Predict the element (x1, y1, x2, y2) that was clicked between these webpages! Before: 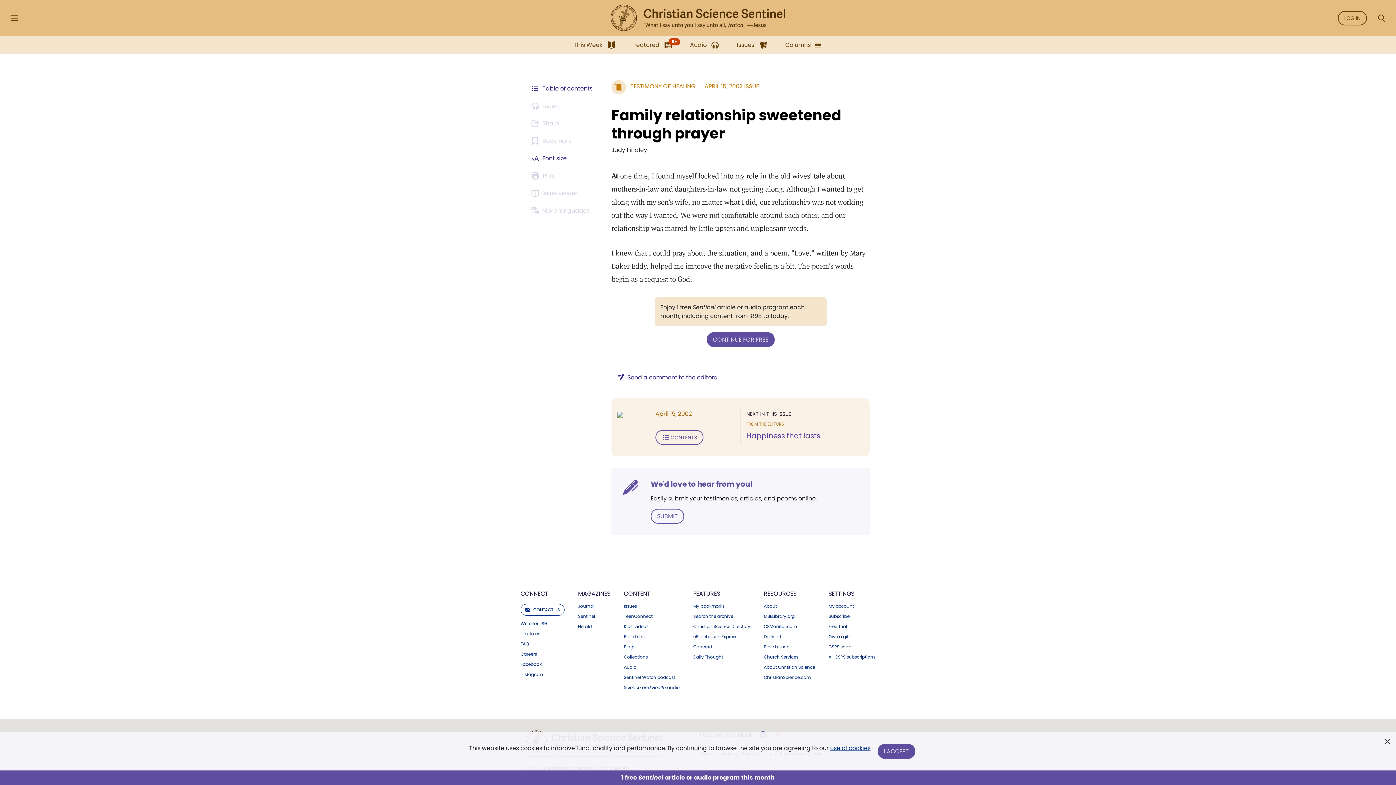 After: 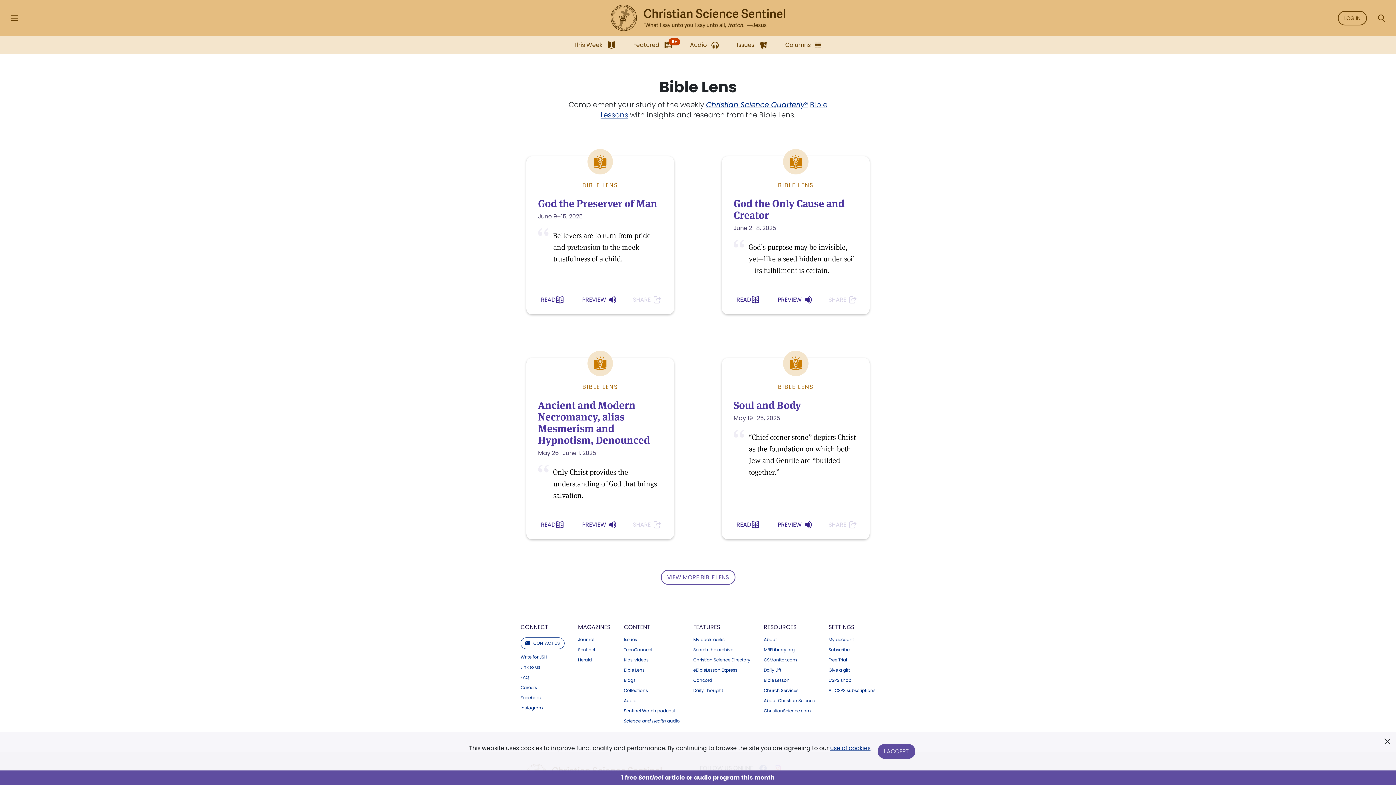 Action: label: Bible Lens bbox: (624, 634, 680, 639)